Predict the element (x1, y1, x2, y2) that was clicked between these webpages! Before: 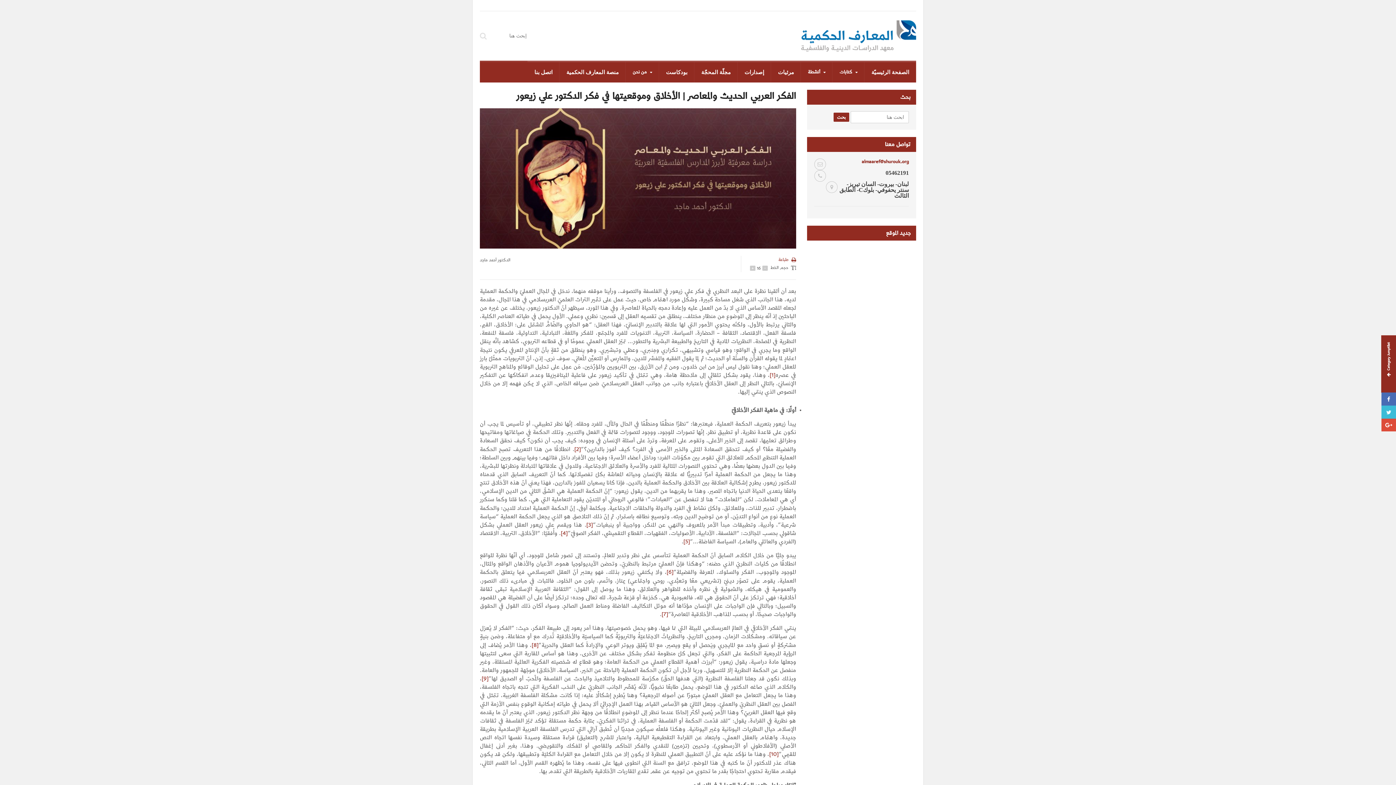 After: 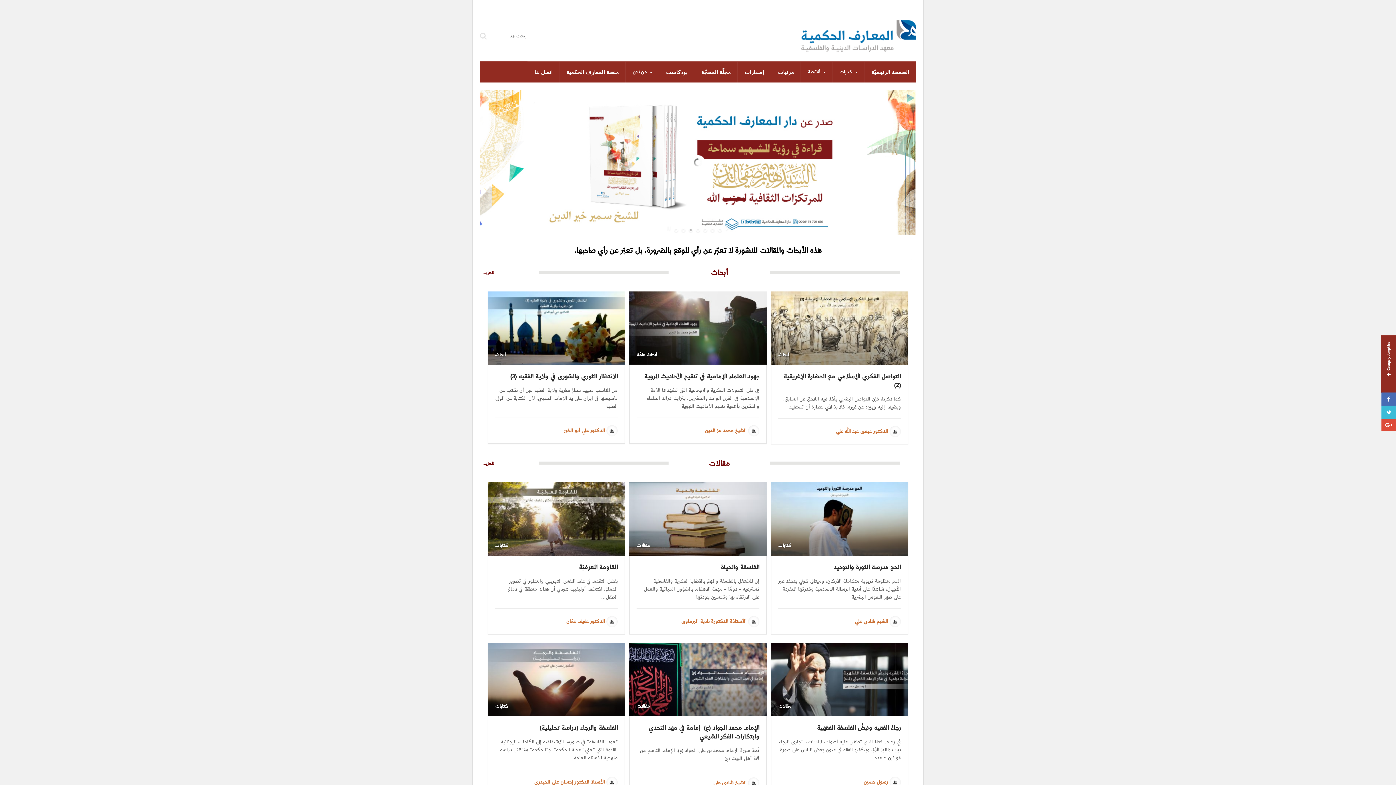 Action: bbox: (864, 62, 916, 82) label: الصفحة الرئيسيّة